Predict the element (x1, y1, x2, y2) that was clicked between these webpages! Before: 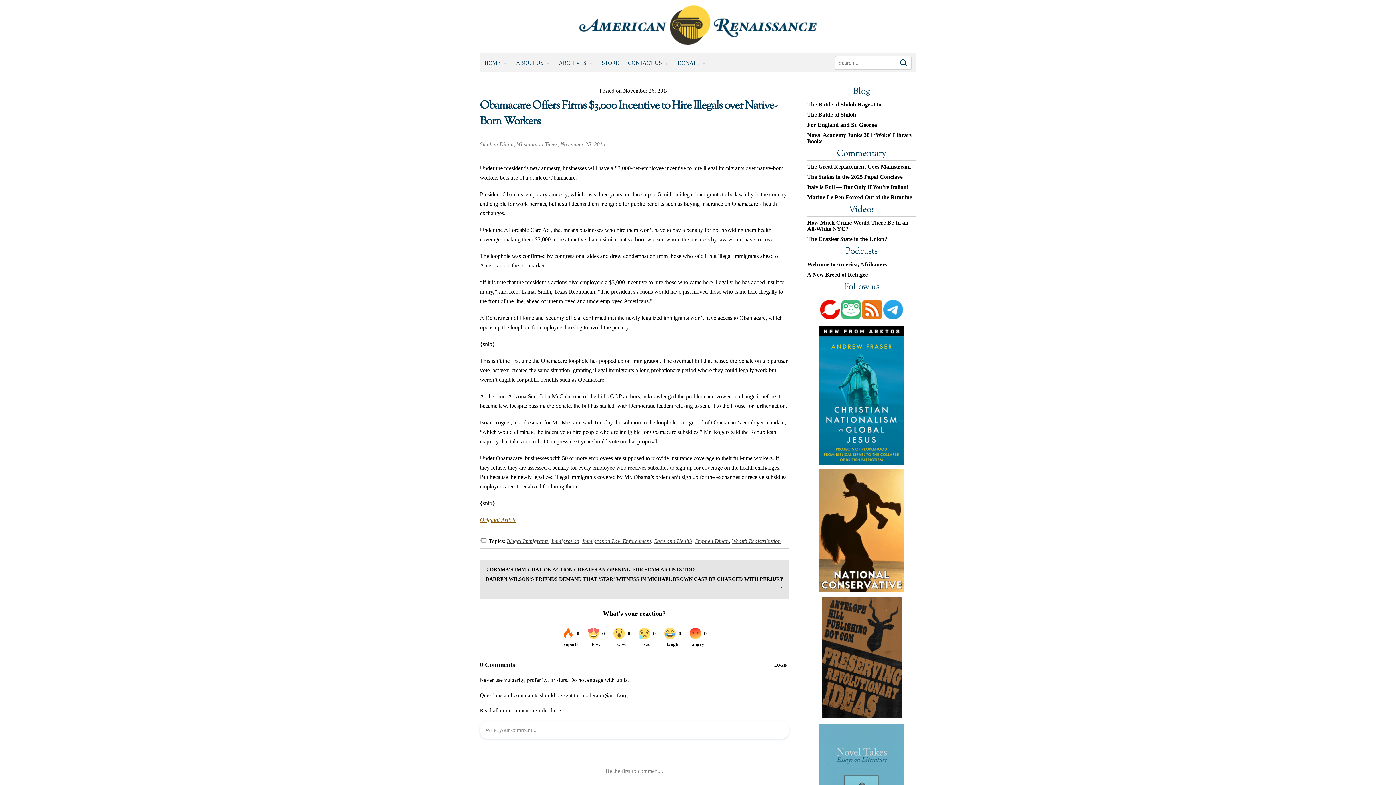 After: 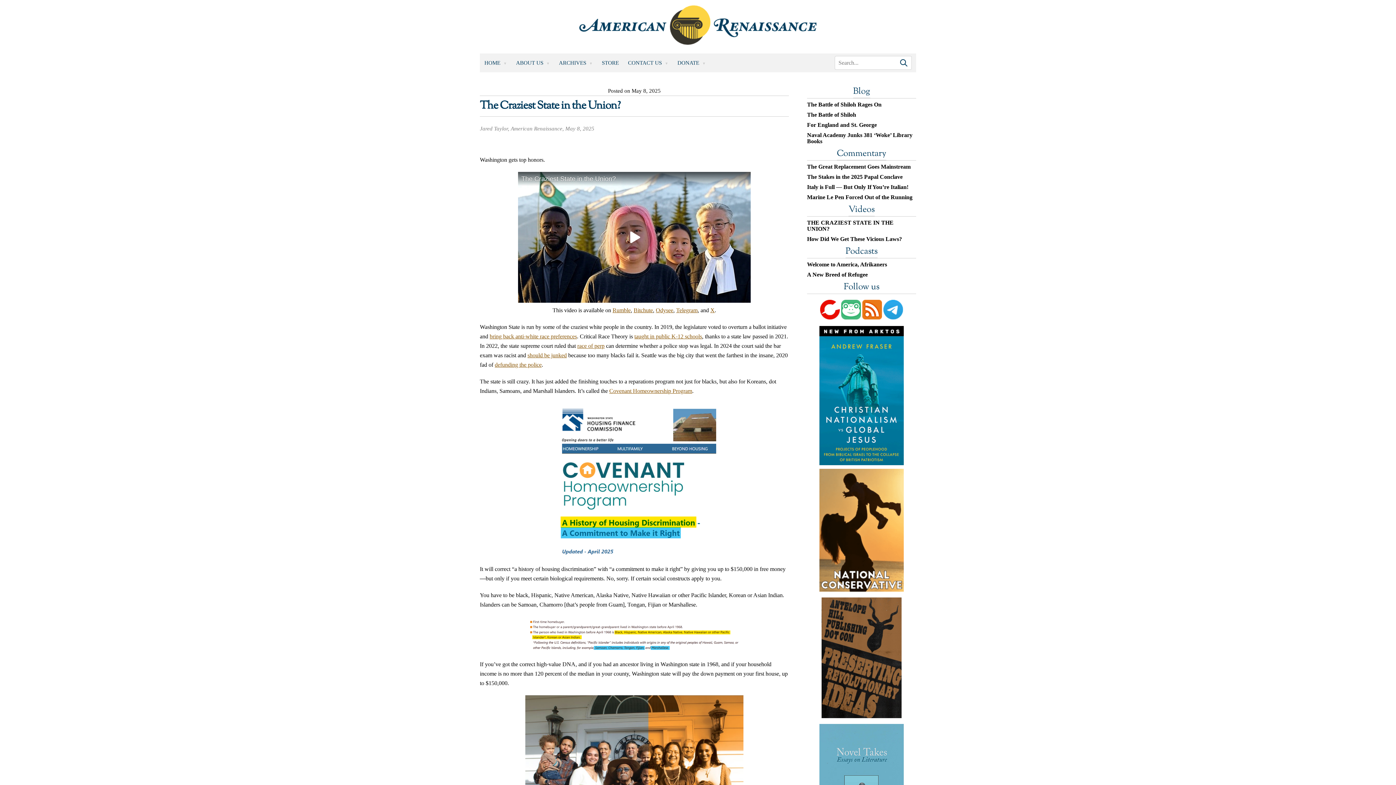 Action: label: The Craziest State in the Union? bbox: (807, 236, 916, 242)